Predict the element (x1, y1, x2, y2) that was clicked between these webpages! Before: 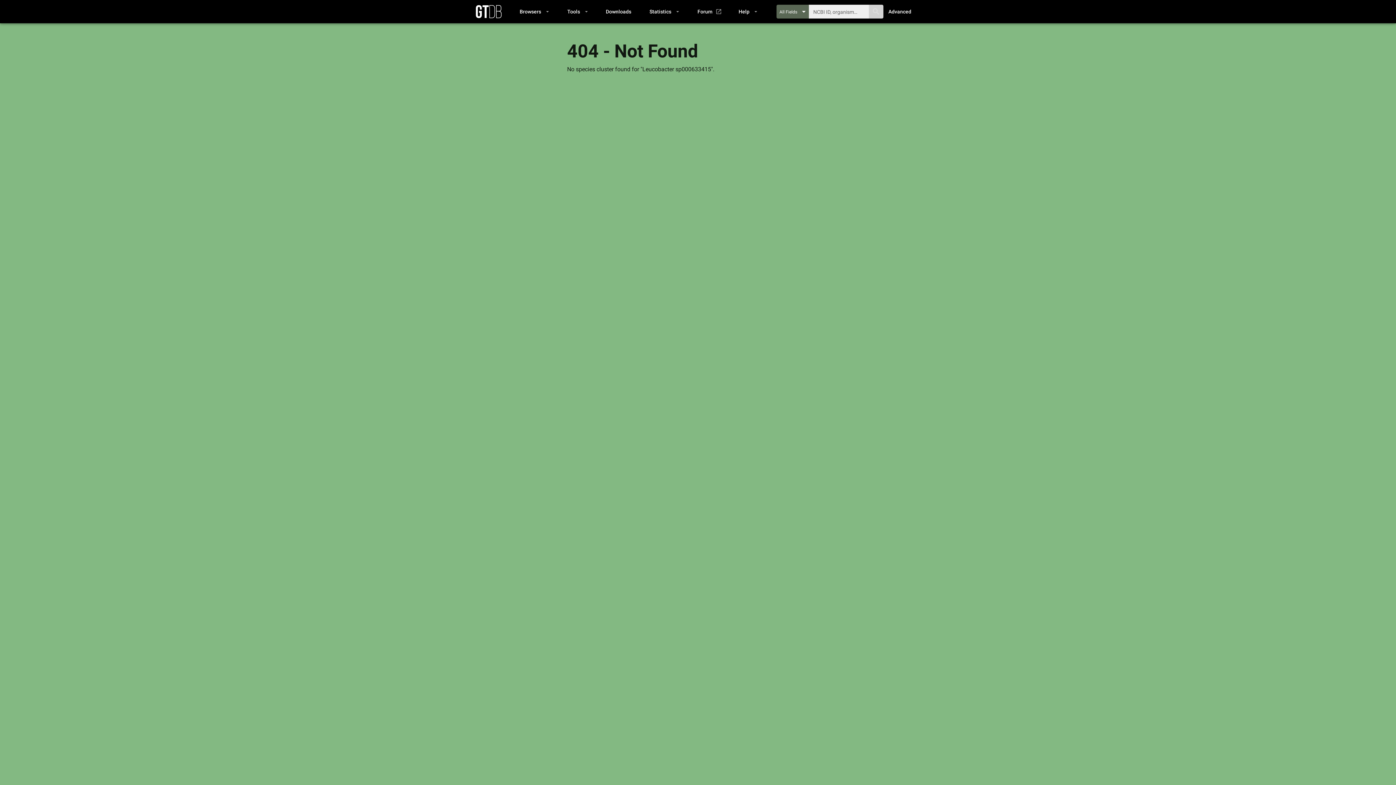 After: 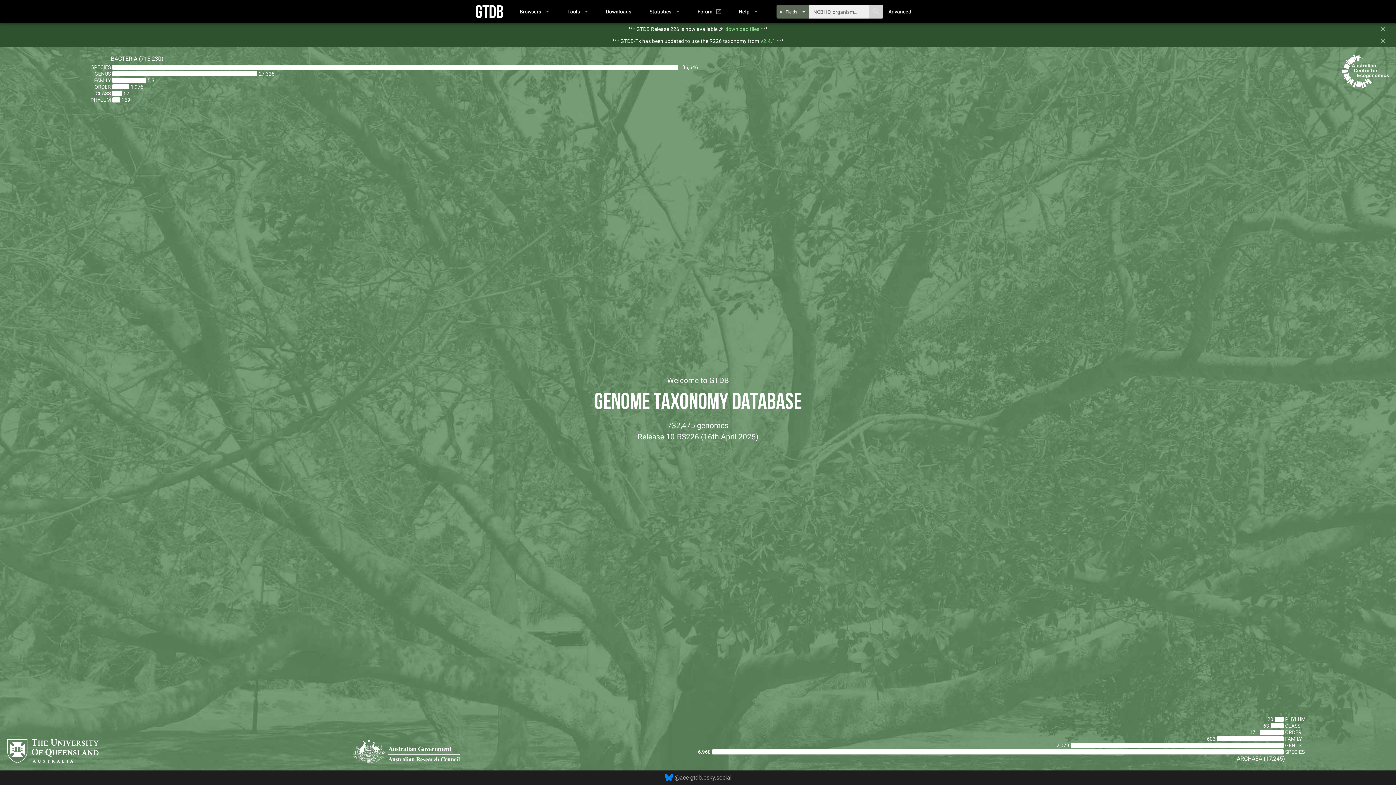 Action: bbox: (475, 4, 503, 18)